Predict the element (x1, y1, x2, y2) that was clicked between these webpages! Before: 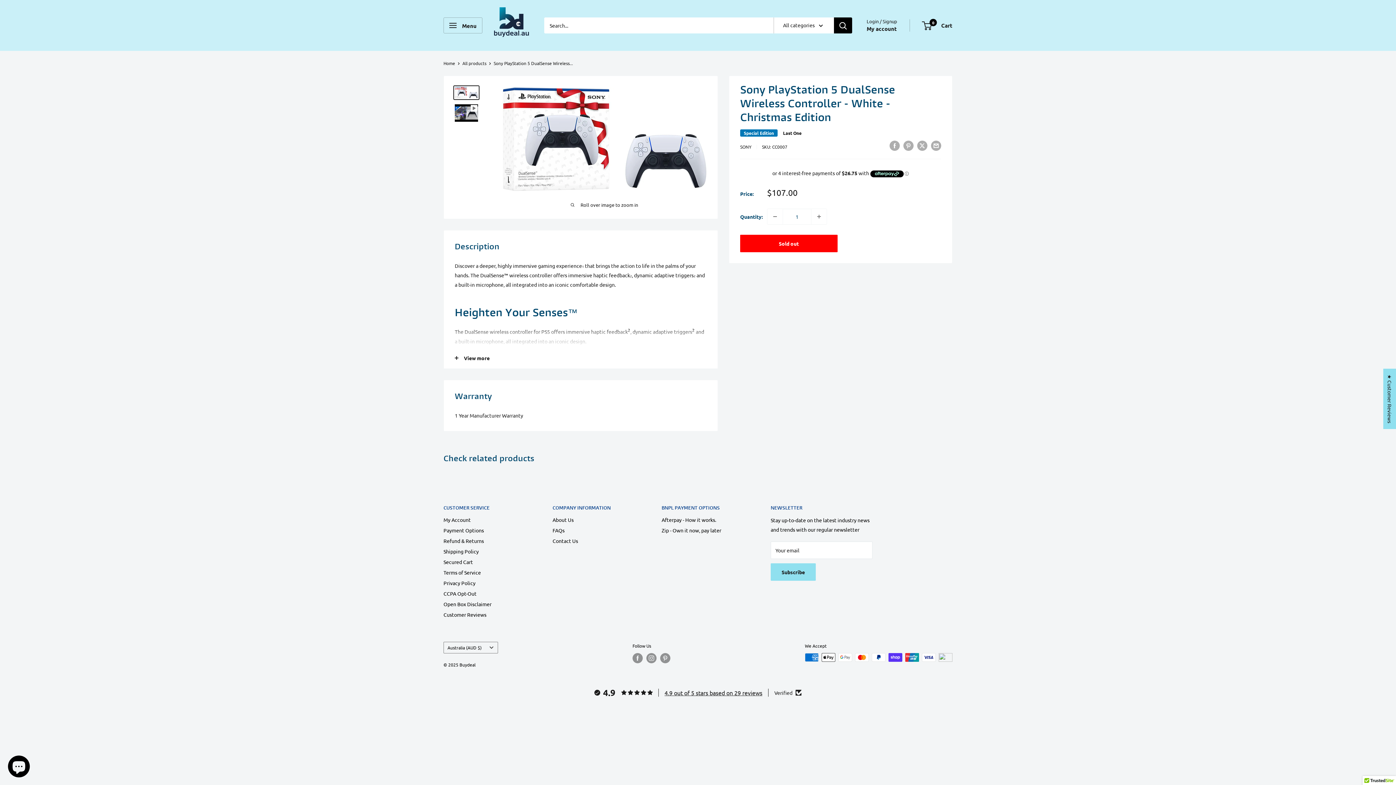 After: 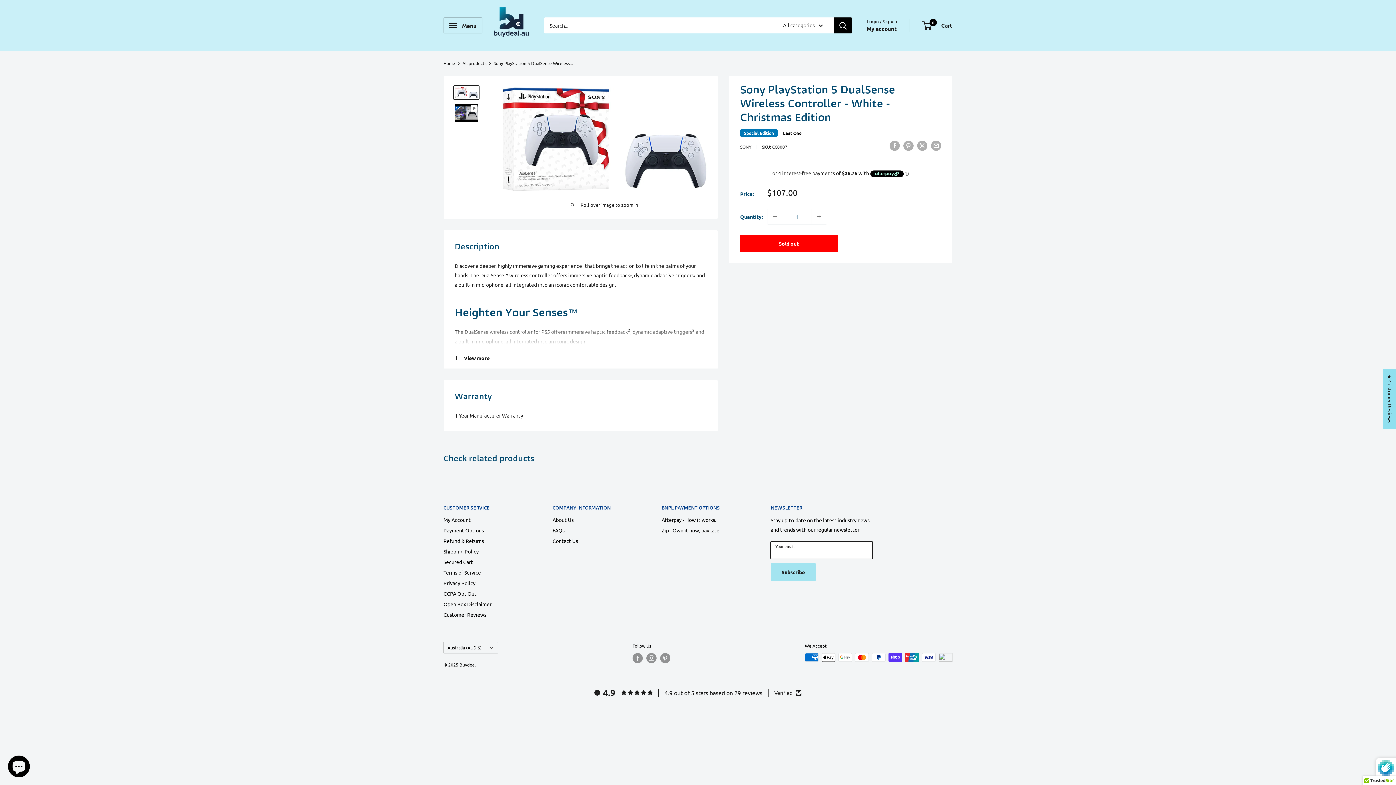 Action: label: Subscribe bbox: (770, 563, 816, 581)